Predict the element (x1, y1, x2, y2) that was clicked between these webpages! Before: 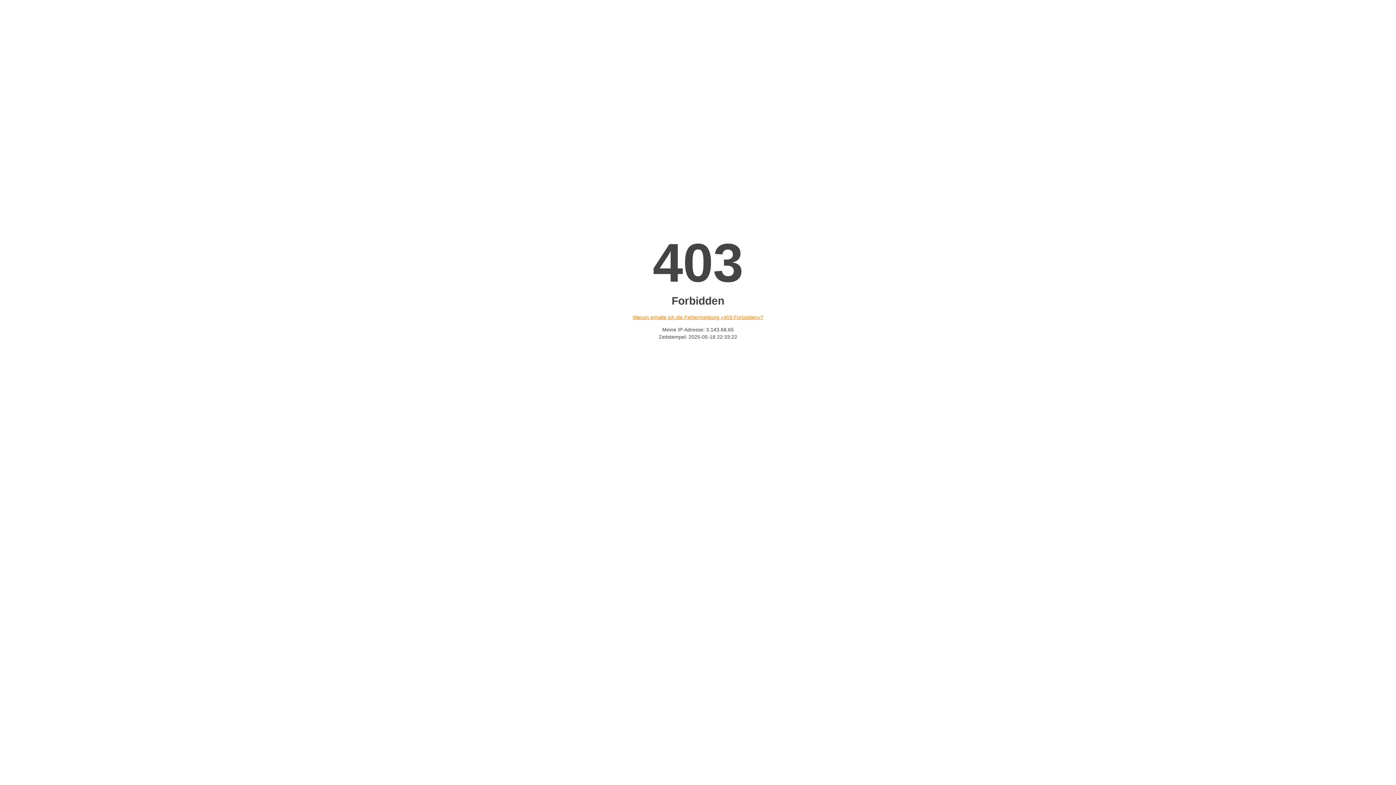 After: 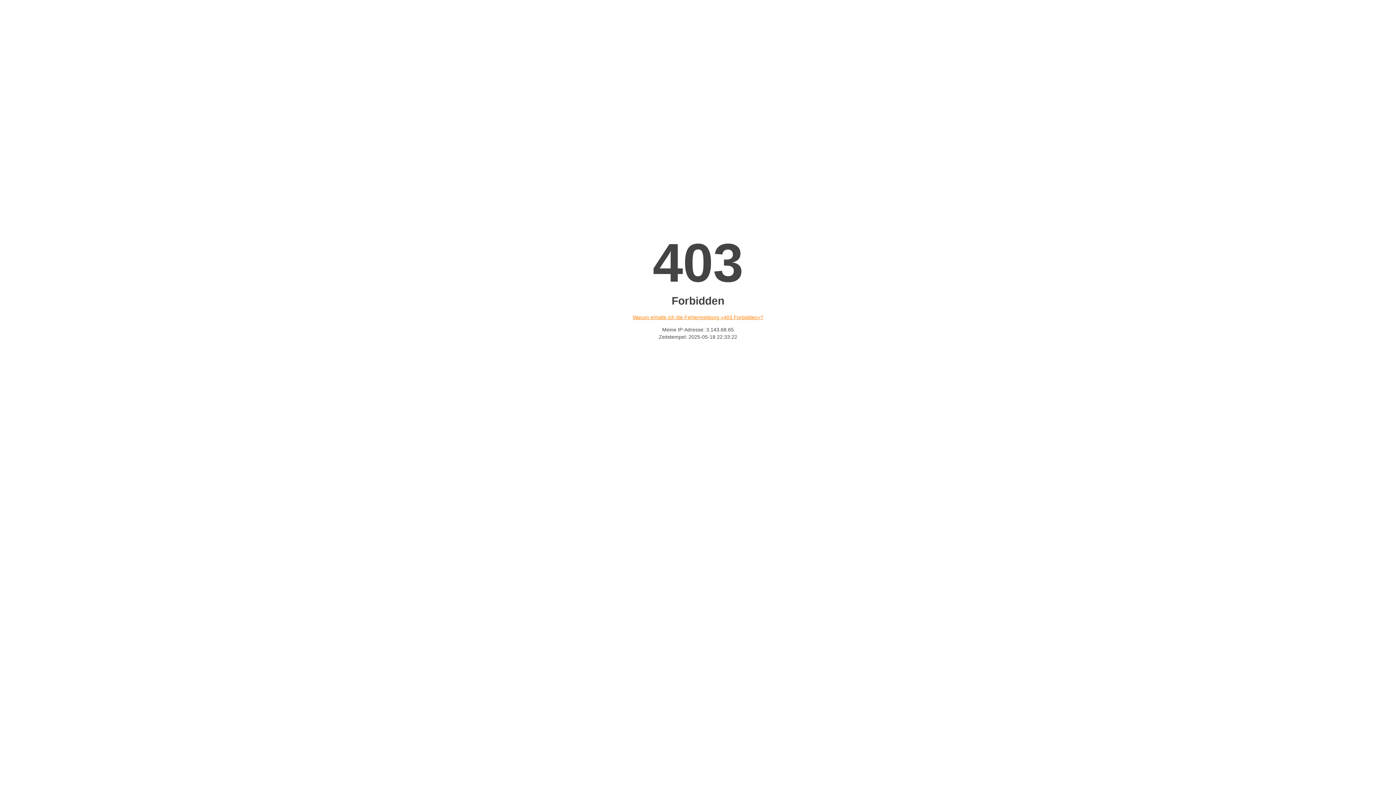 Action: label: Warum erhalte ich die Fehlermeldung «403 Forbidden»? bbox: (632, 314, 763, 320)